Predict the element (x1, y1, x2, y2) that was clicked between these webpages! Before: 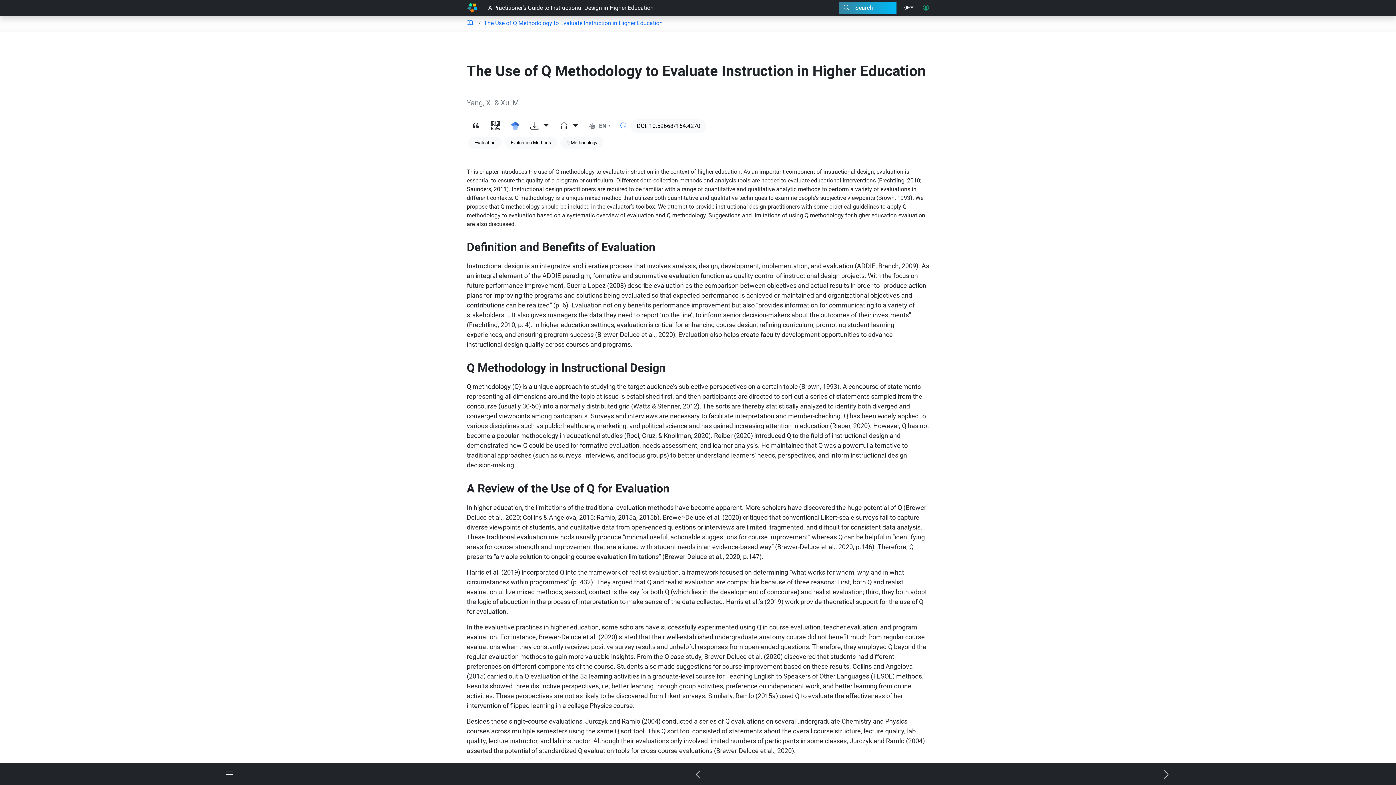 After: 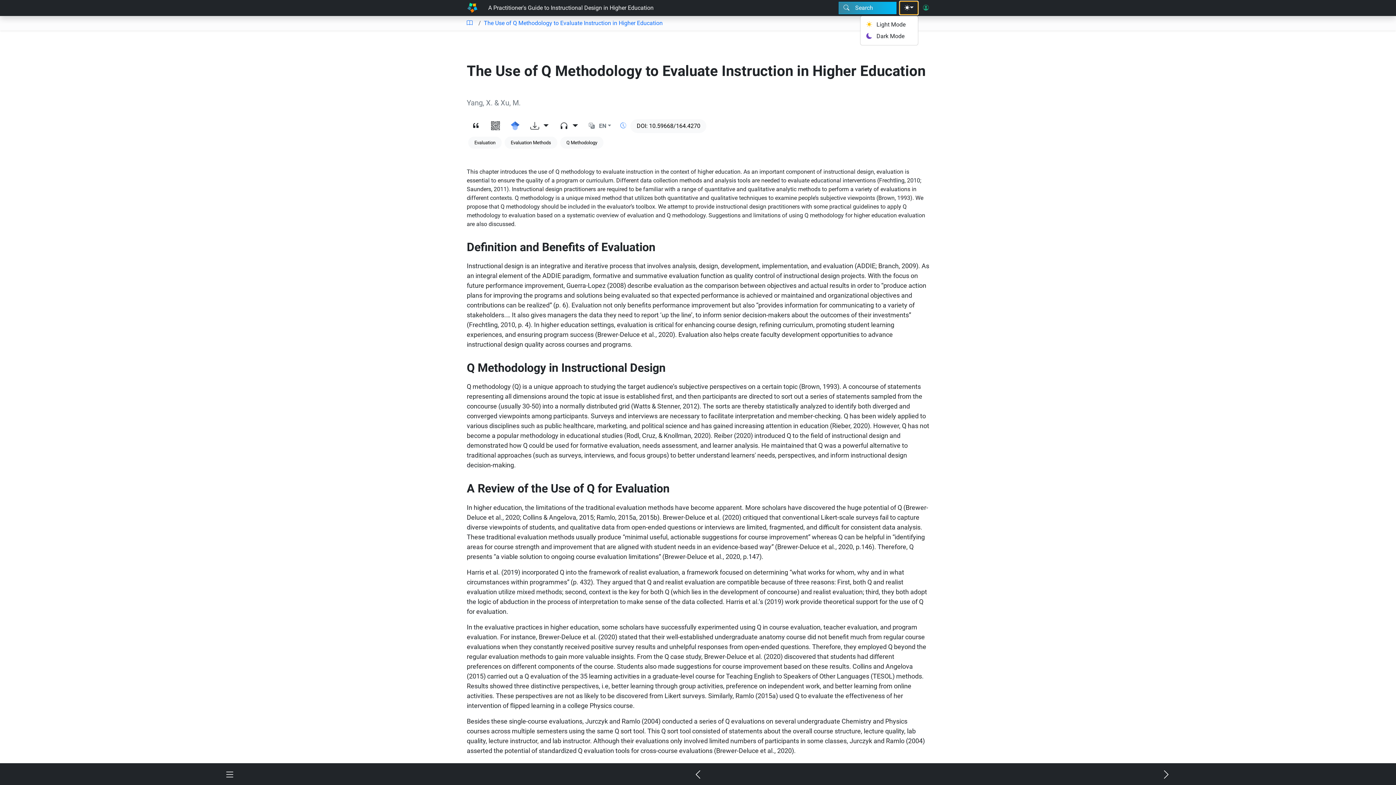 Action: bbox: (899, 1, 918, 14)